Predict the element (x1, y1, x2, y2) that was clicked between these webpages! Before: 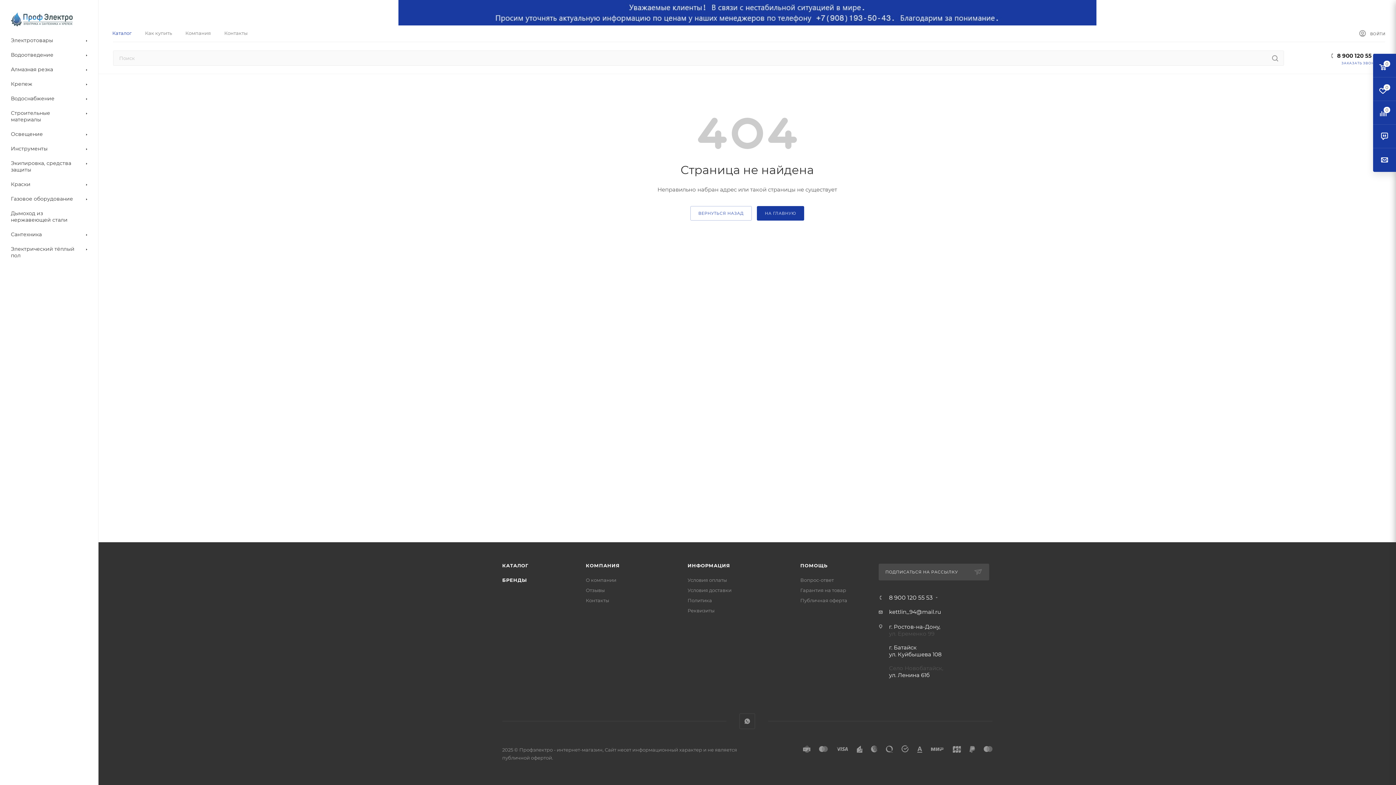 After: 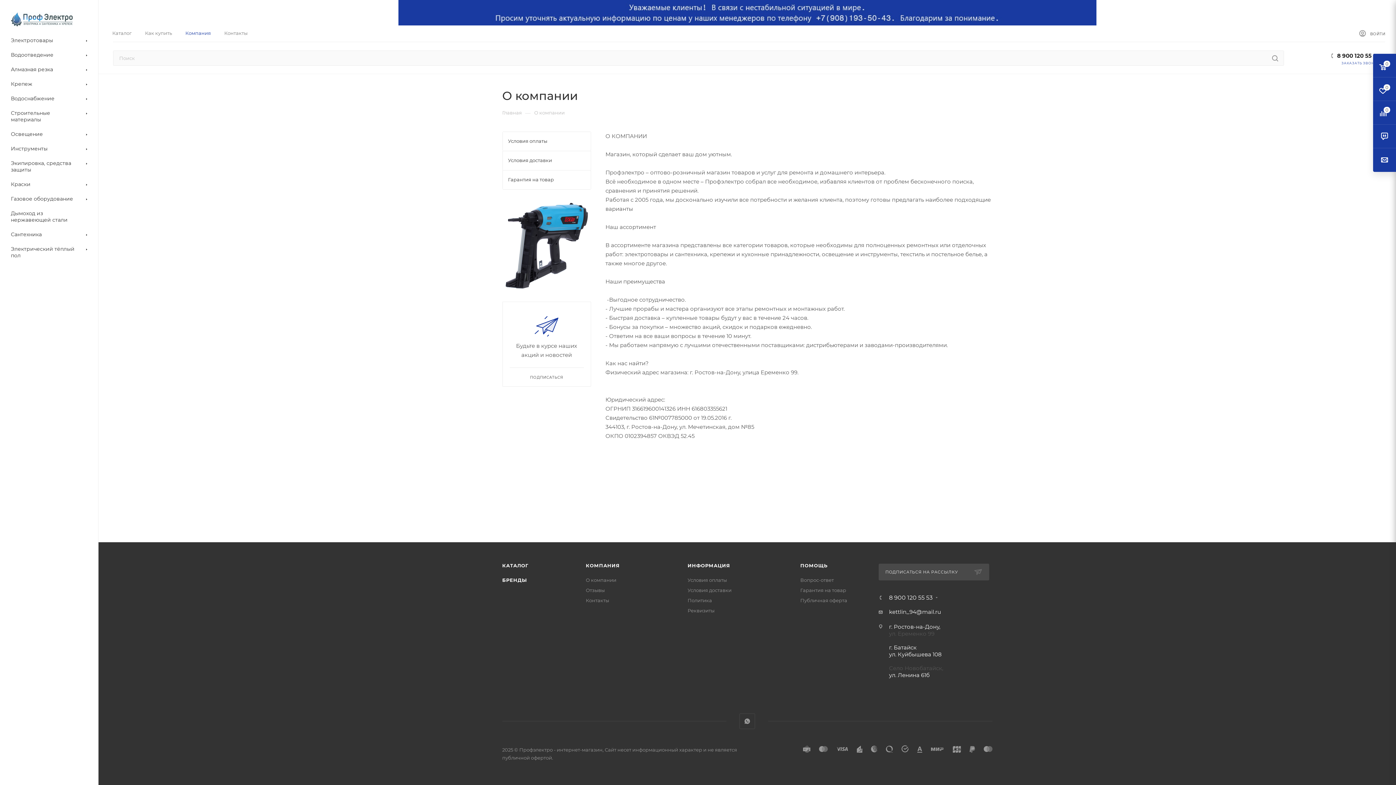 Action: bbox: (586, 562, 619, 568) label: КОМПАНИЯ